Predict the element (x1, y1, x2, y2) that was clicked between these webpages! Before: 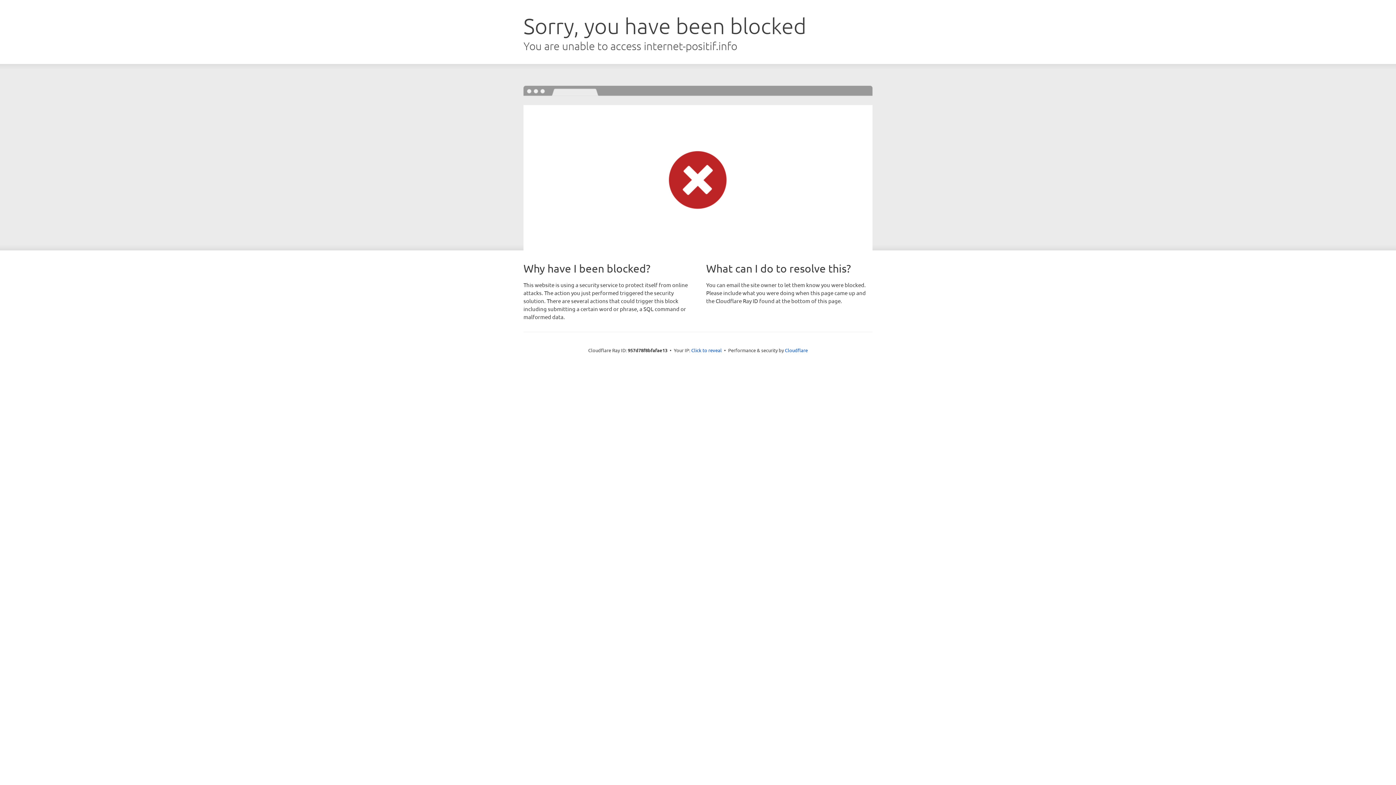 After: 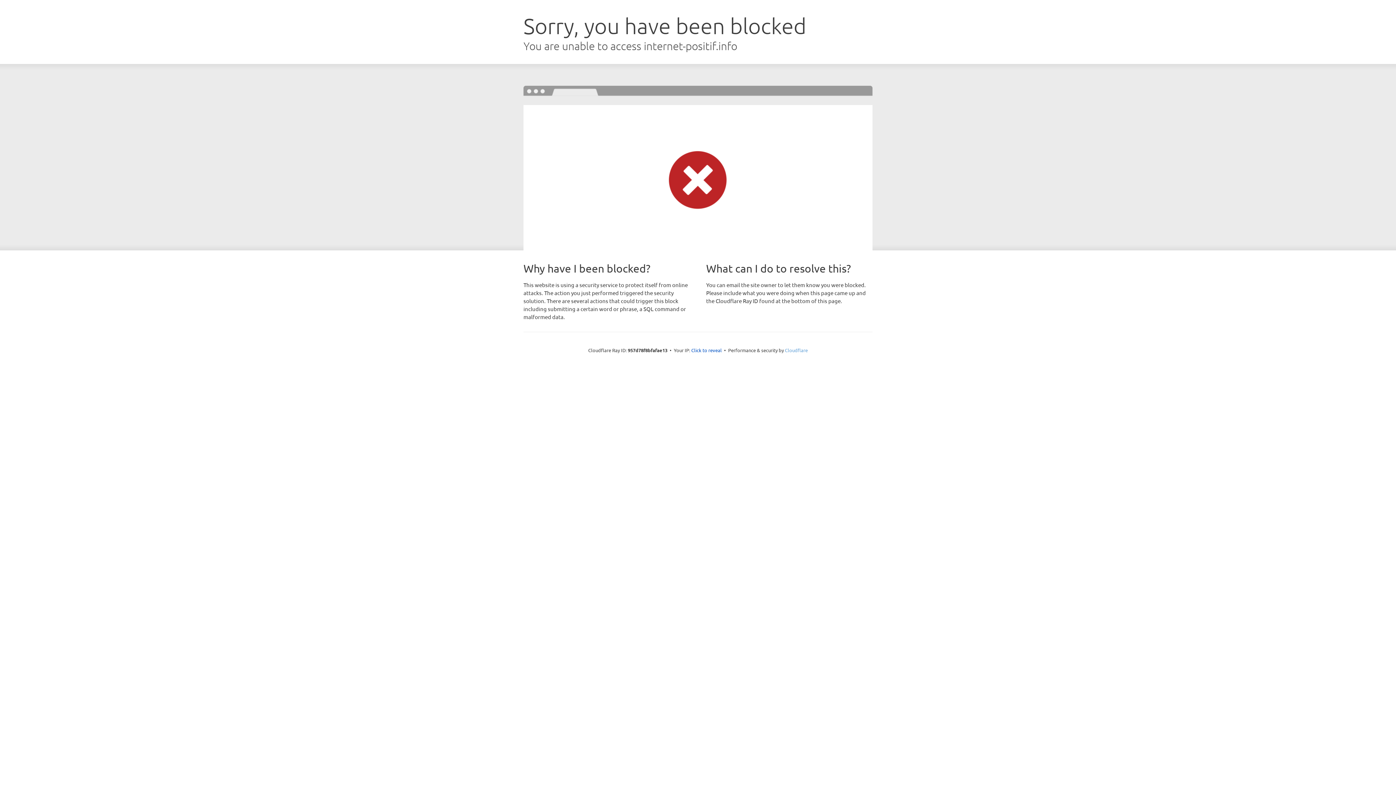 Action: label: Cloudflare bbox: (785, 347, 808, 353)